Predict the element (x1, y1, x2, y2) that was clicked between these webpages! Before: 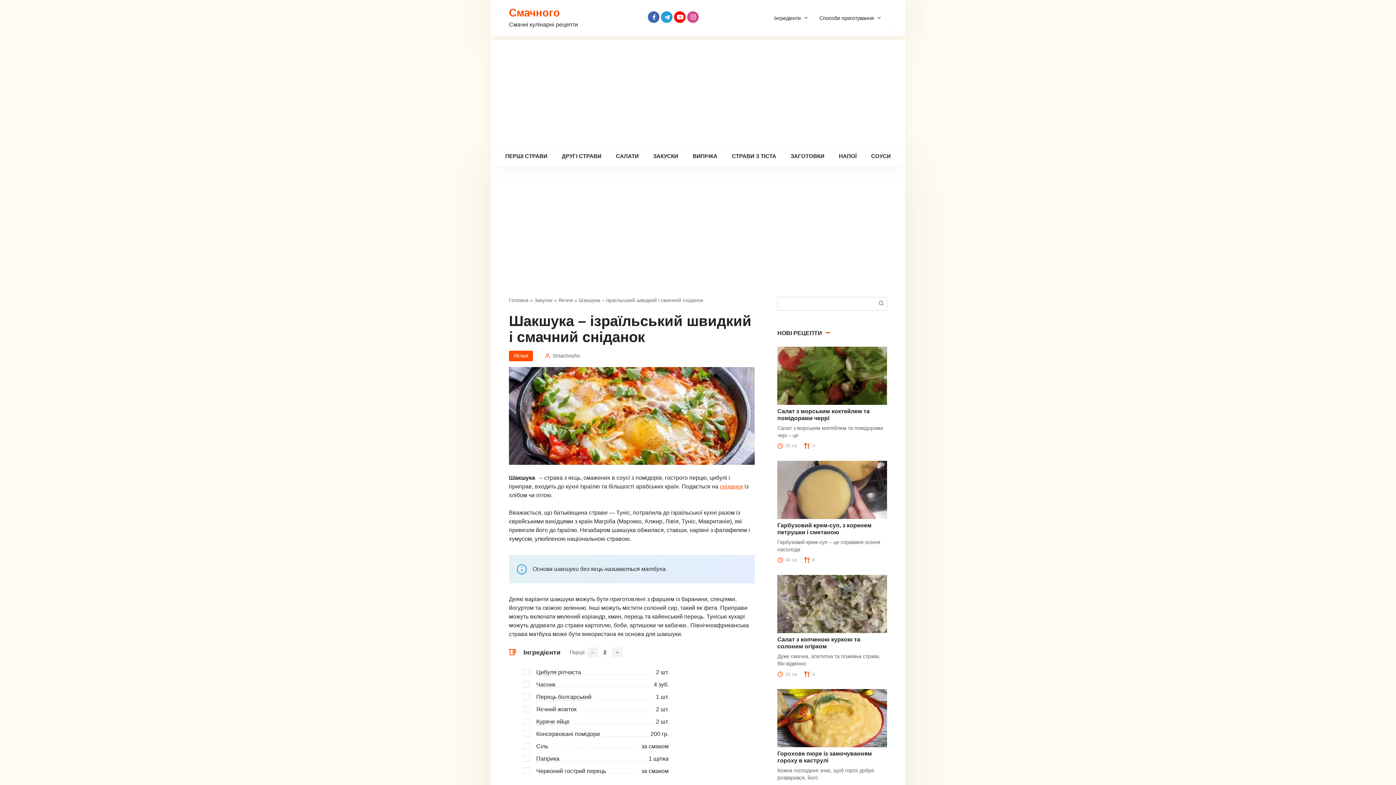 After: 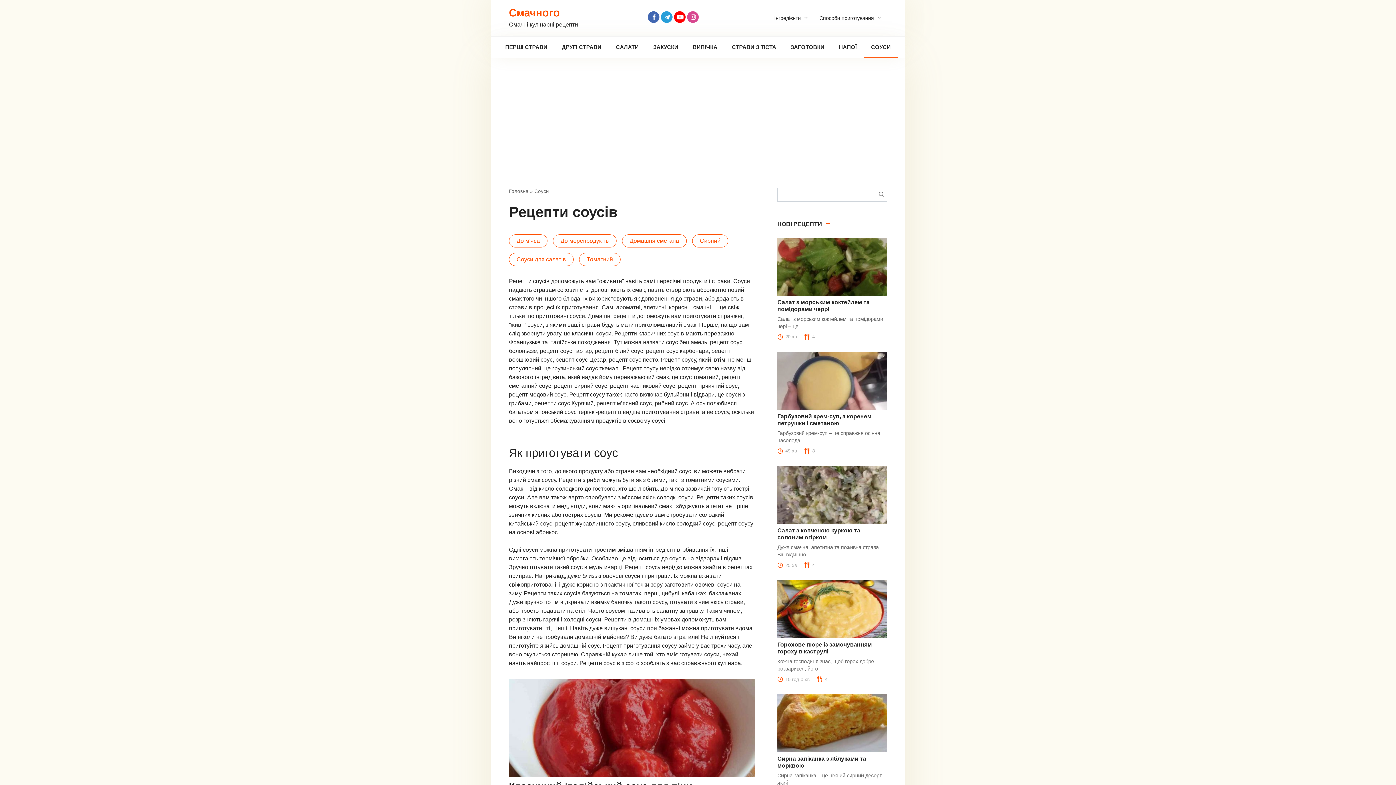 Action: bbox: (864, 145, 898, 166) label: СОУСИ